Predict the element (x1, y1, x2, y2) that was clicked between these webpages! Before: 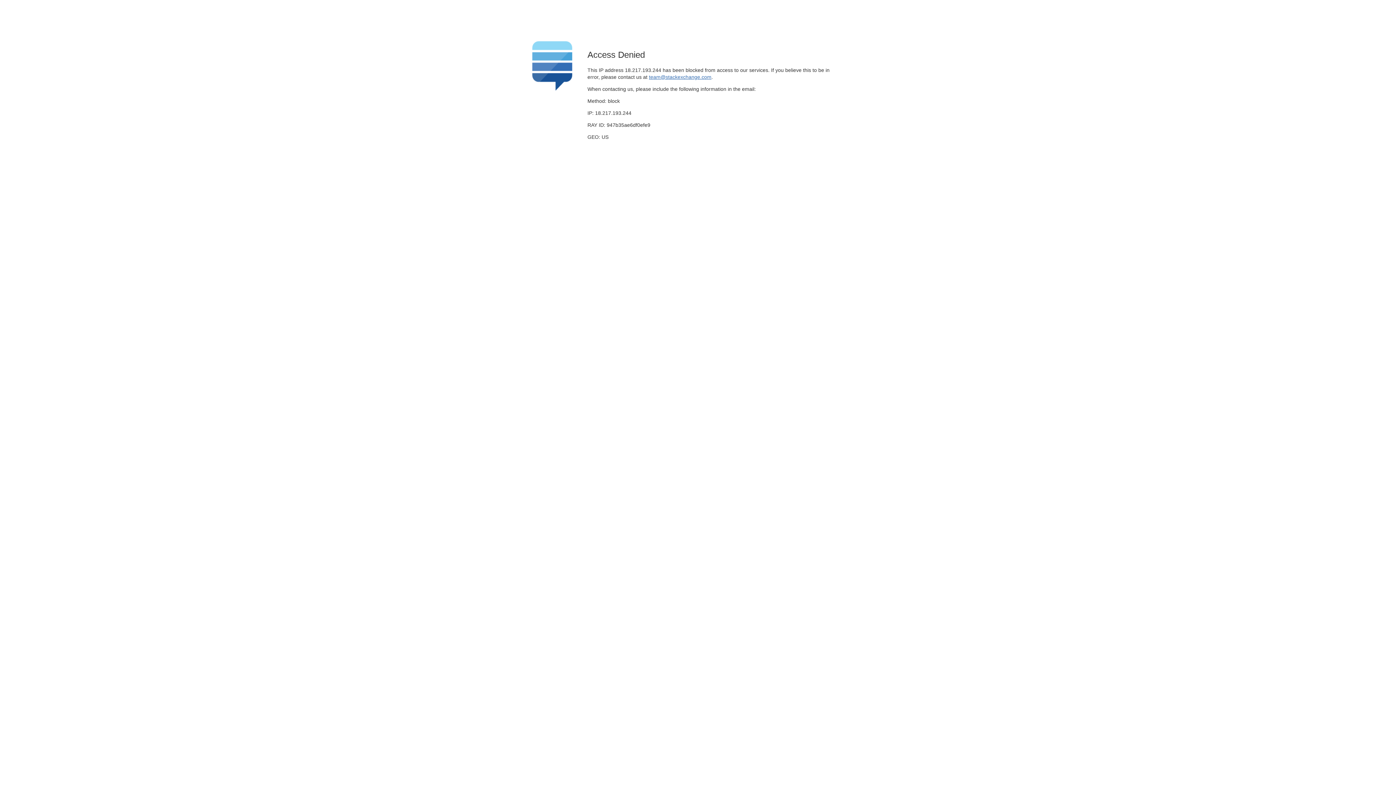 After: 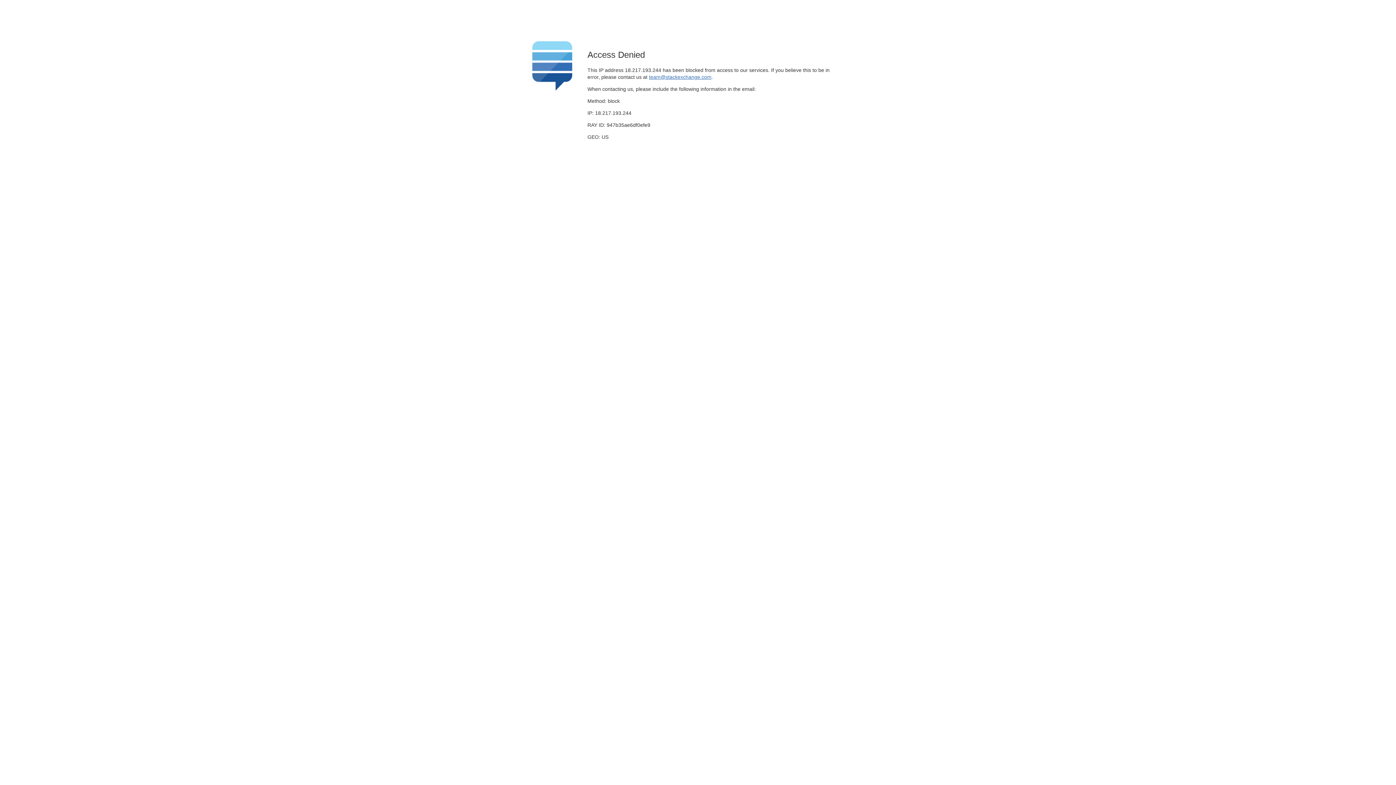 Action: label: team@stackexchange.com bbox: (649, 74, 711, 79)